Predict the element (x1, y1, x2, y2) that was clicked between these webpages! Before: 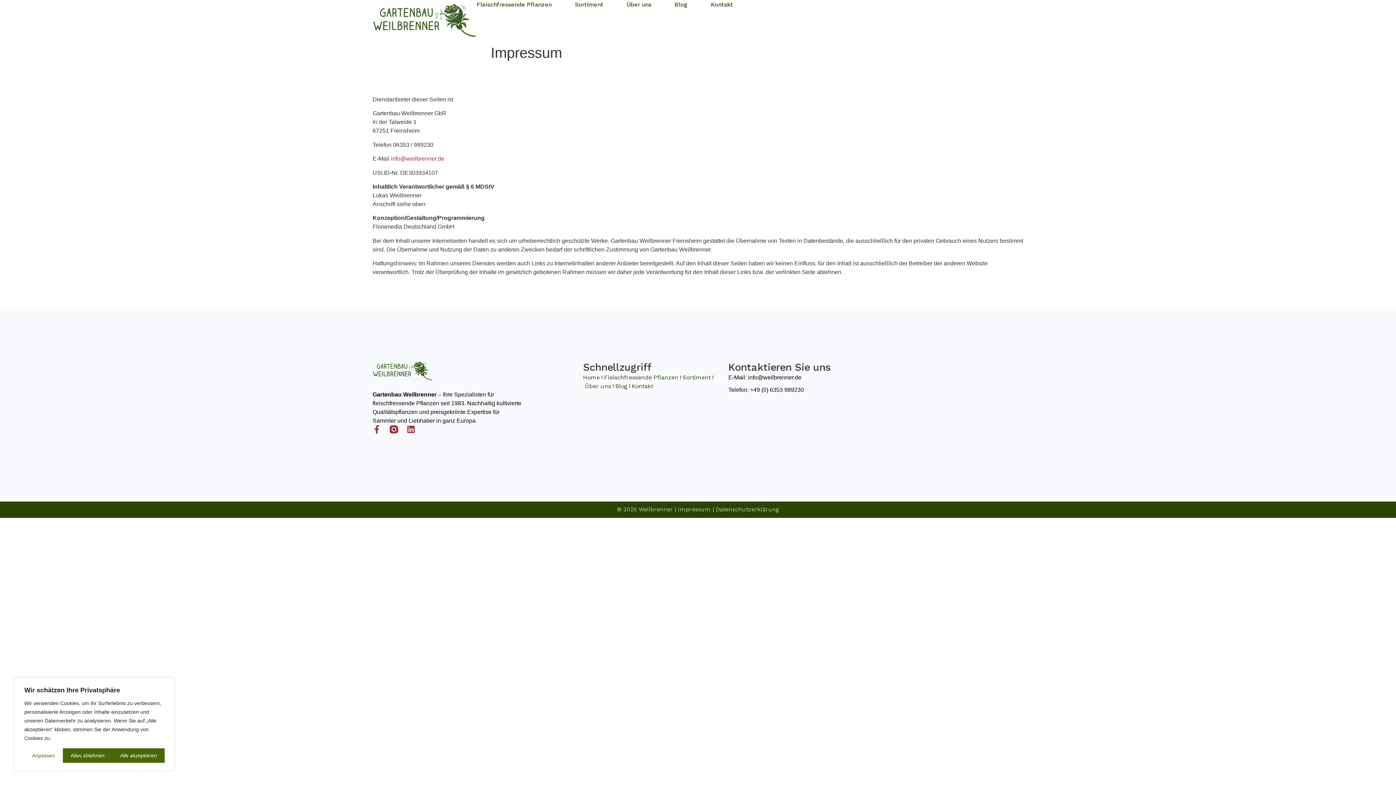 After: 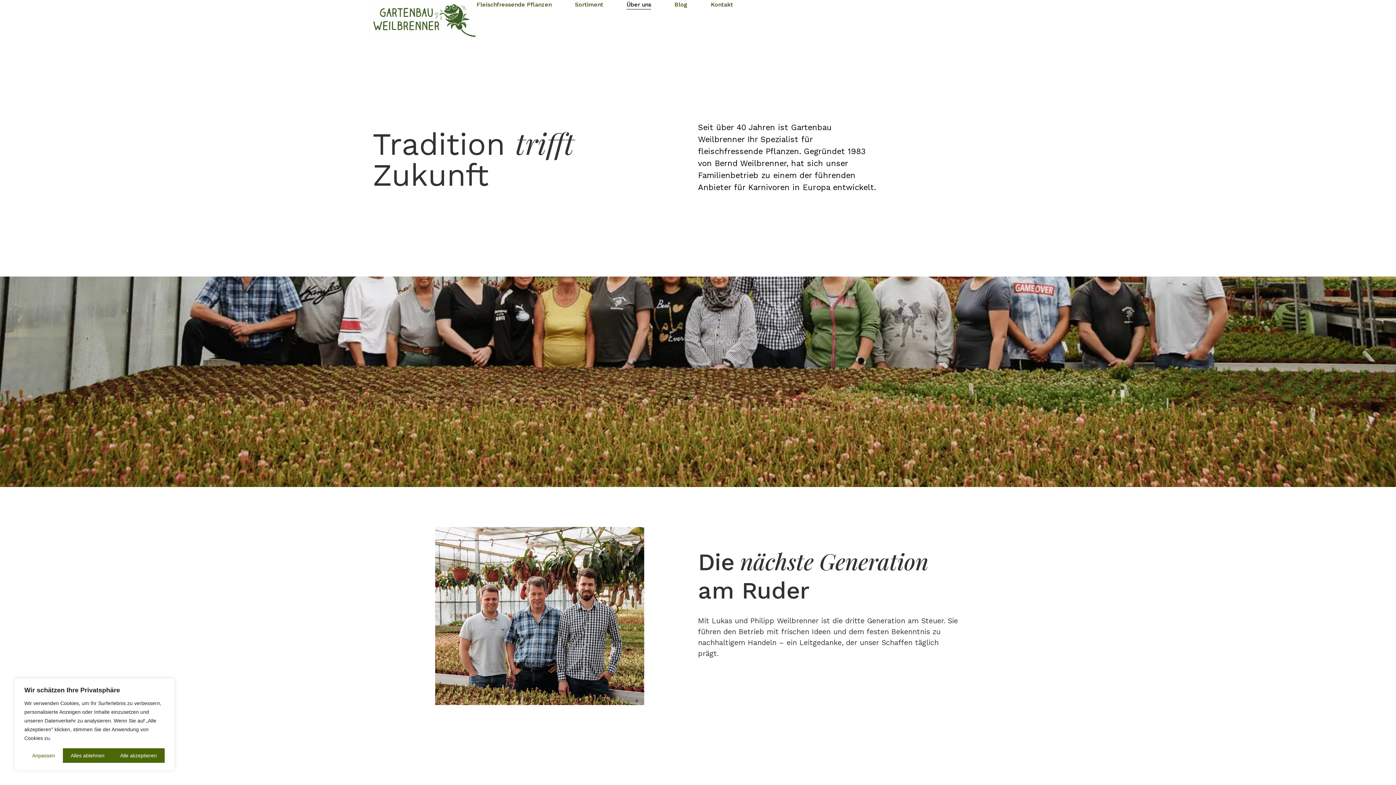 Action: label: Über uns bbox: (585, 382, 611, 390)